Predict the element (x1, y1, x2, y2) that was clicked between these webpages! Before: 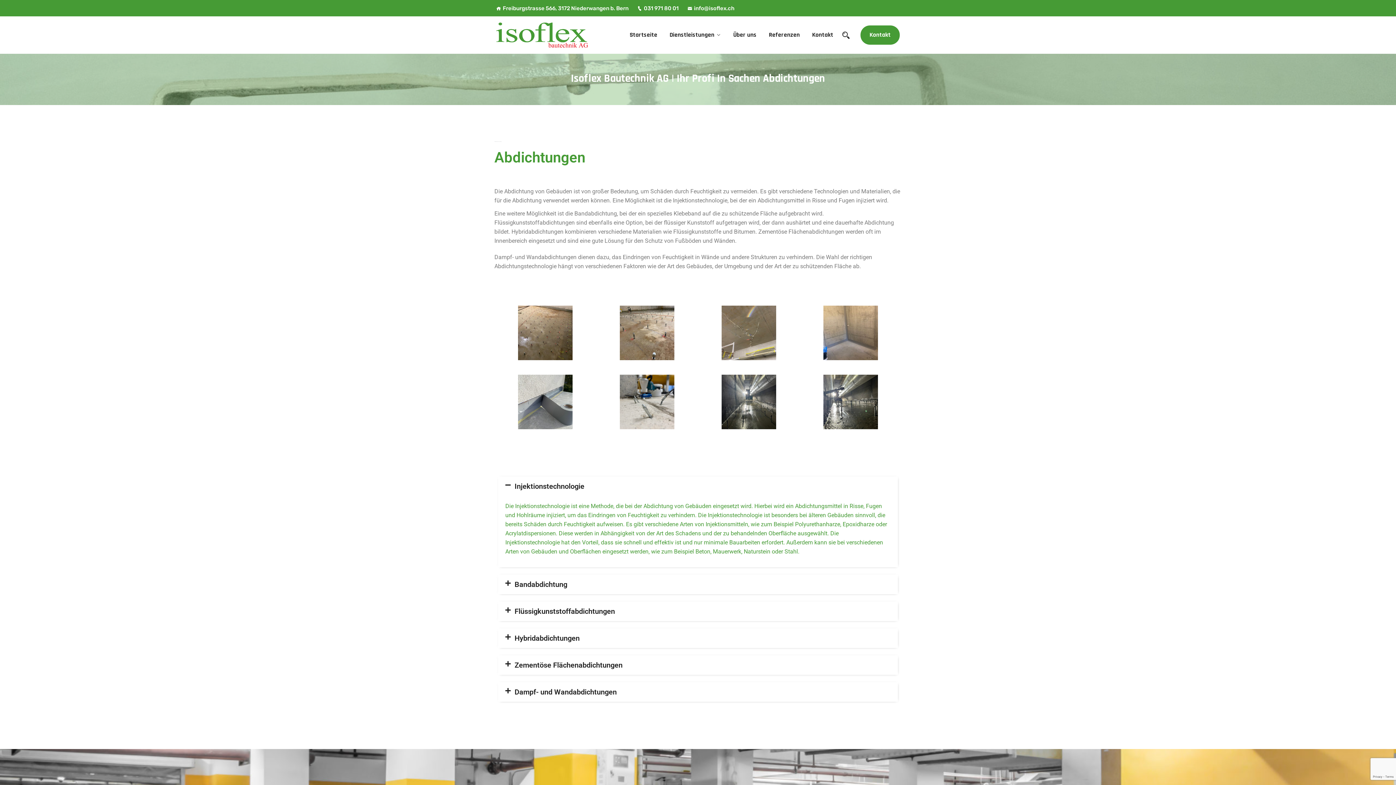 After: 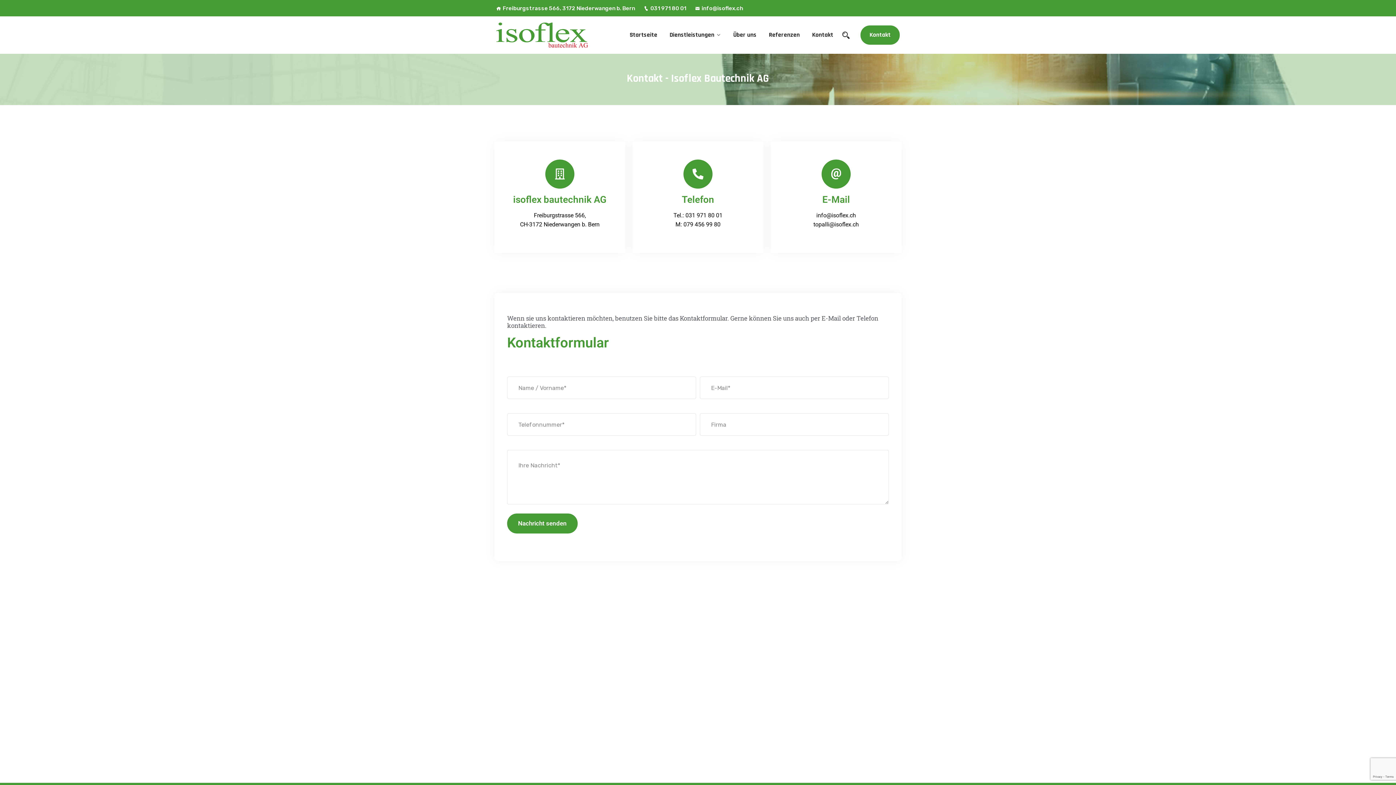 Action: label: Kontakt bbox: (860, 25, 900, 44)